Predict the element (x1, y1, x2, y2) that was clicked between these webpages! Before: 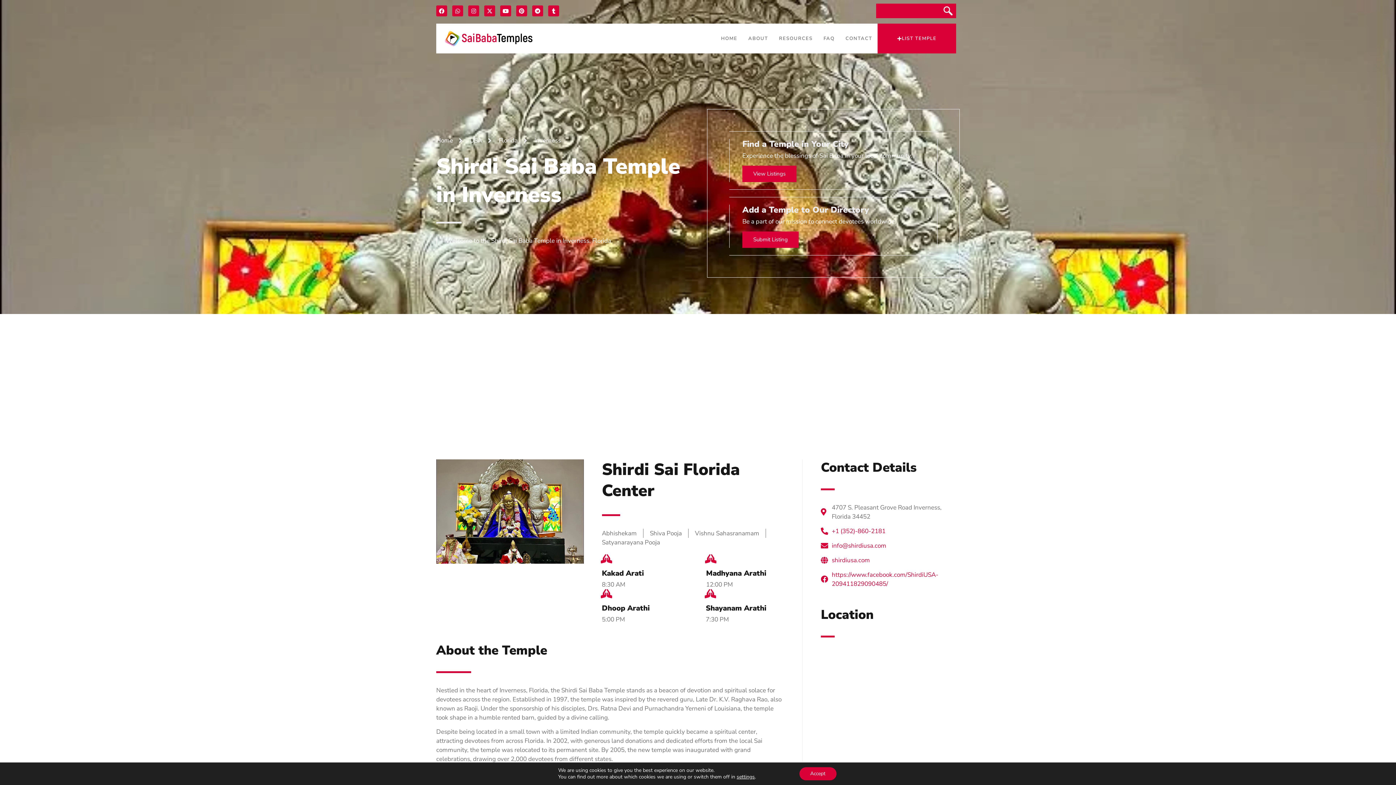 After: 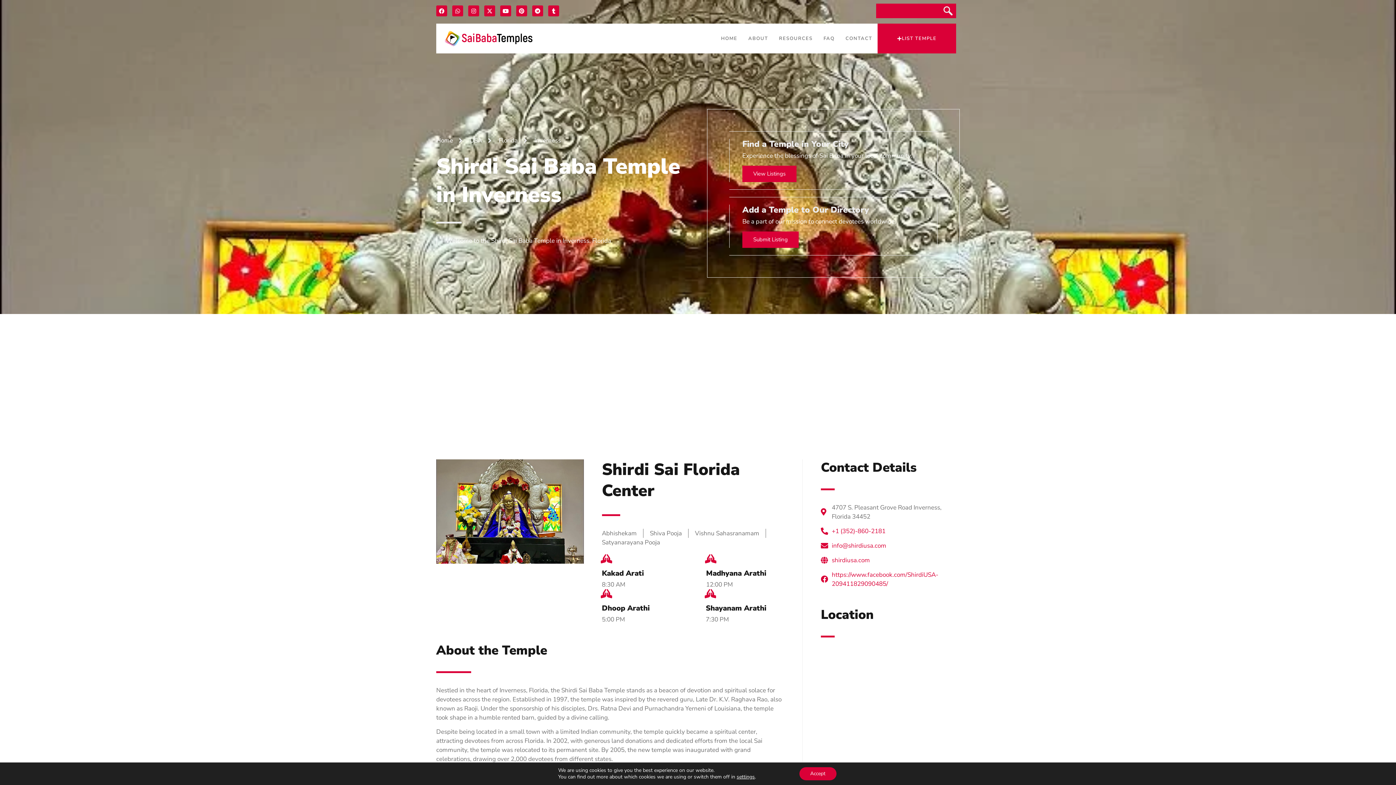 Action: label: info@shirdiusa.com bbox: (821, 541, 960, 550)